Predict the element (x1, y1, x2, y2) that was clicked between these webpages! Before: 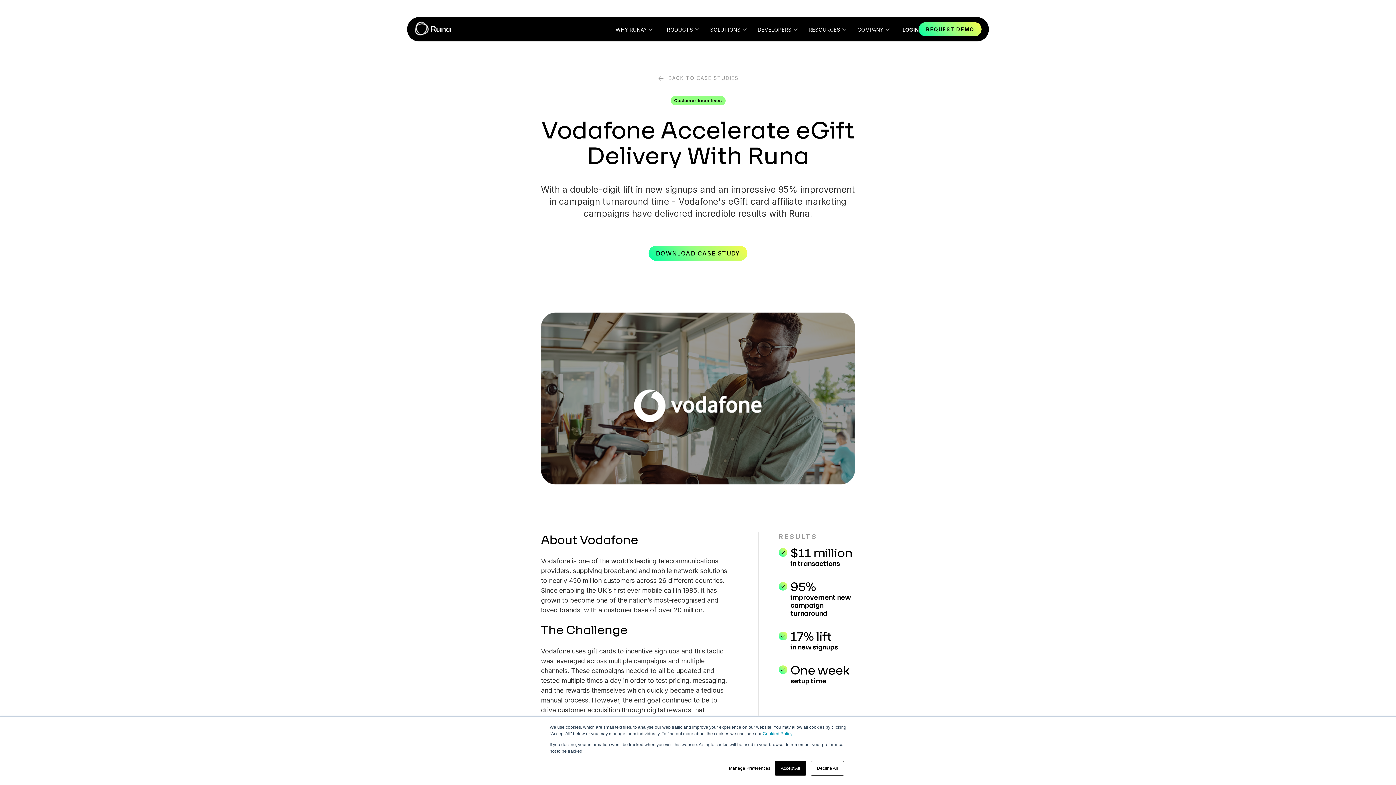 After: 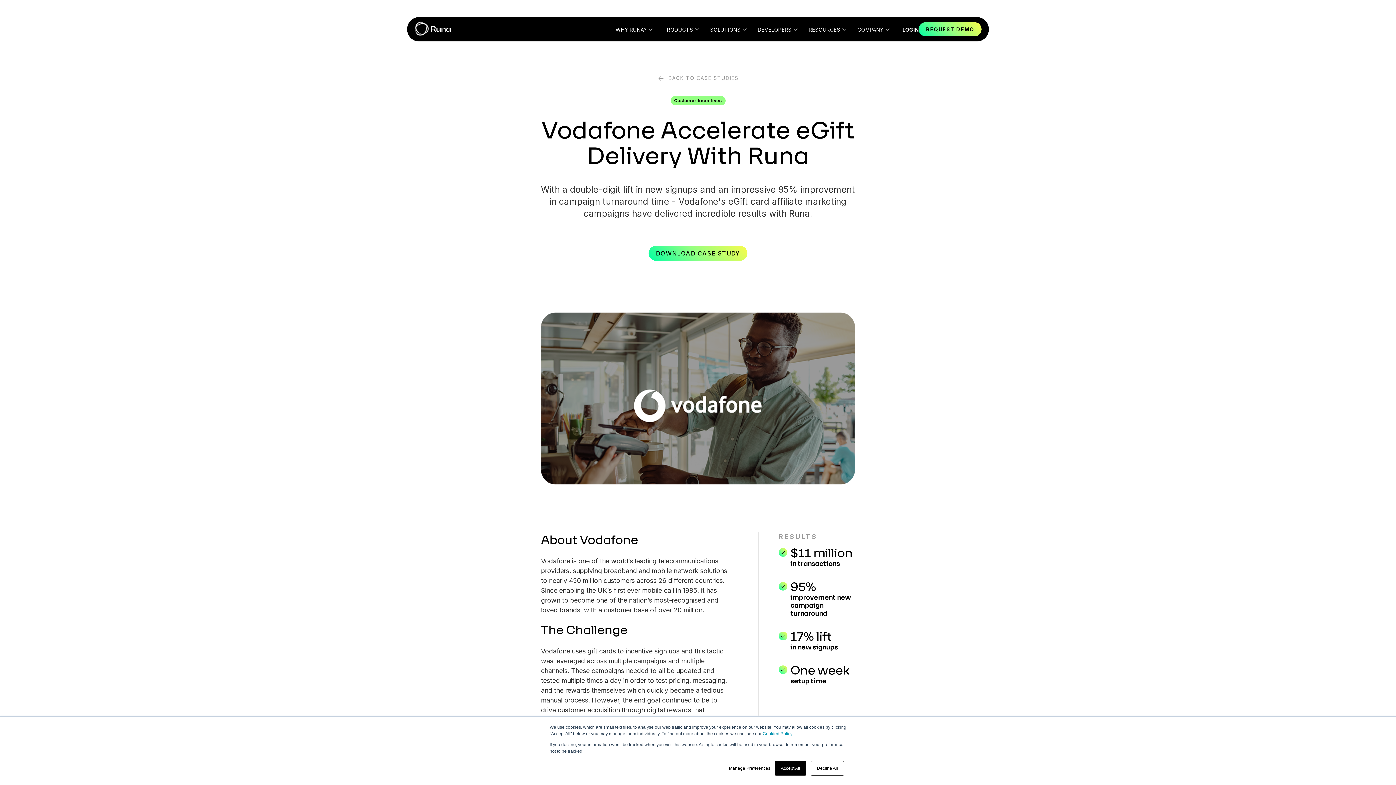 Action: label: LOGIN bbox: (902, 26, 918, 32)